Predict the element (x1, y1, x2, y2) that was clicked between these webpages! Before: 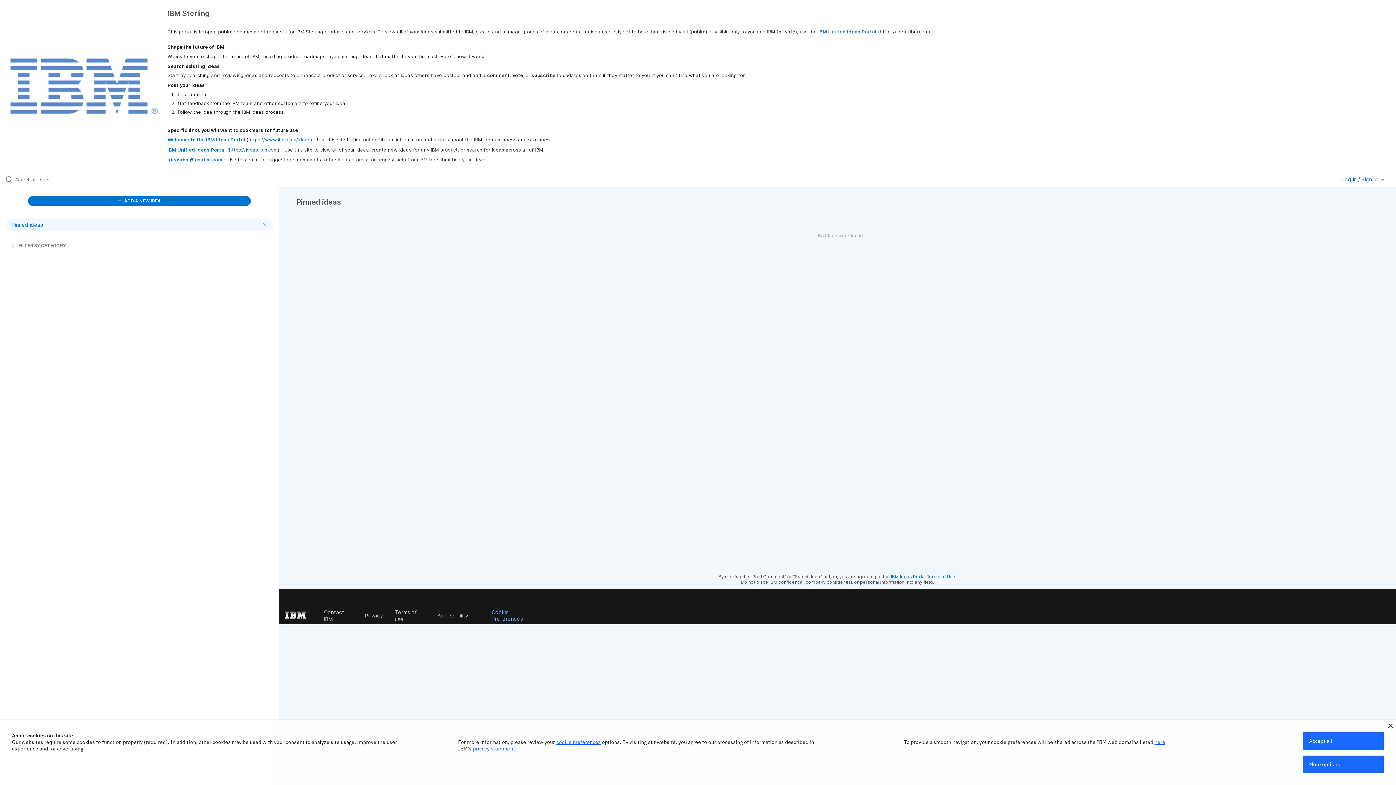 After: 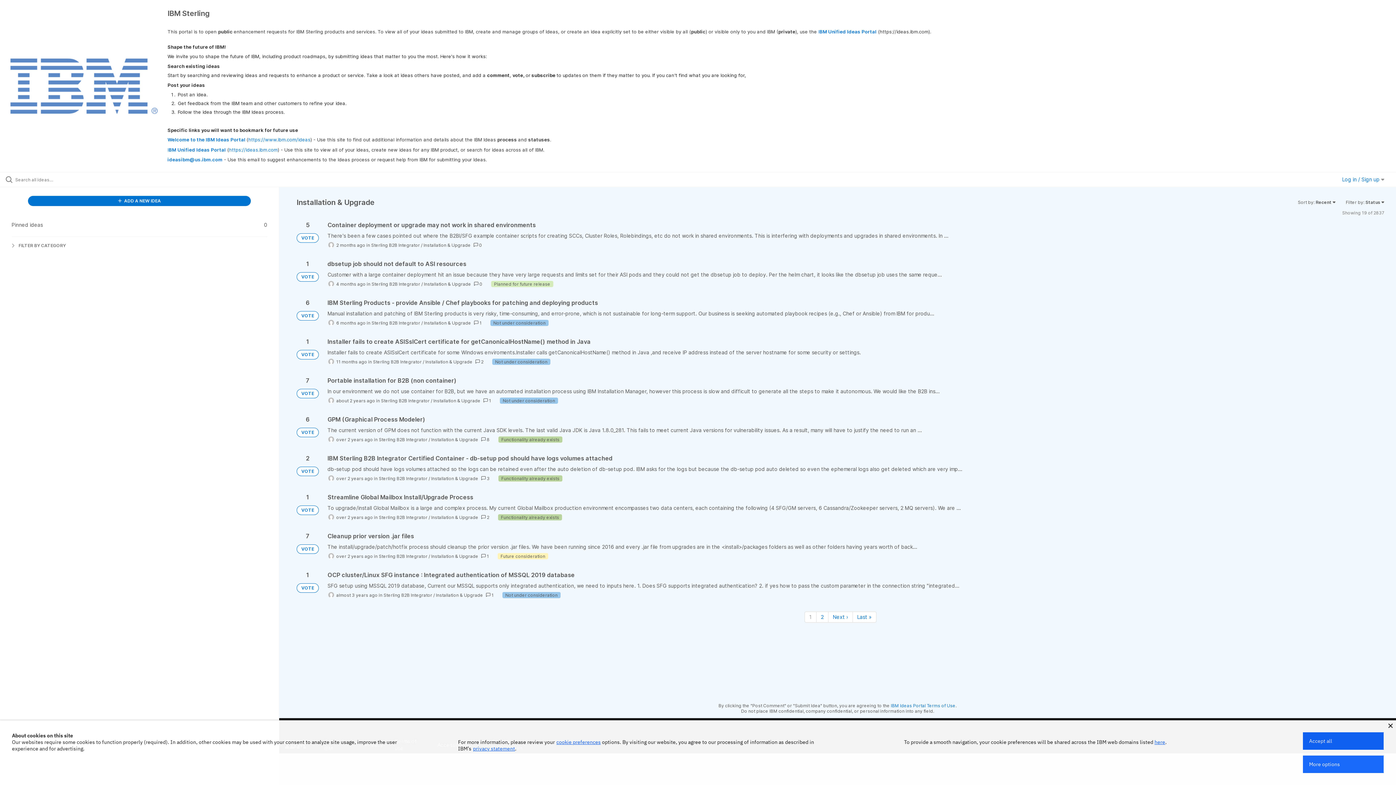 Action: label: Pinned ideas bbox: (5, 219, 273, 230)